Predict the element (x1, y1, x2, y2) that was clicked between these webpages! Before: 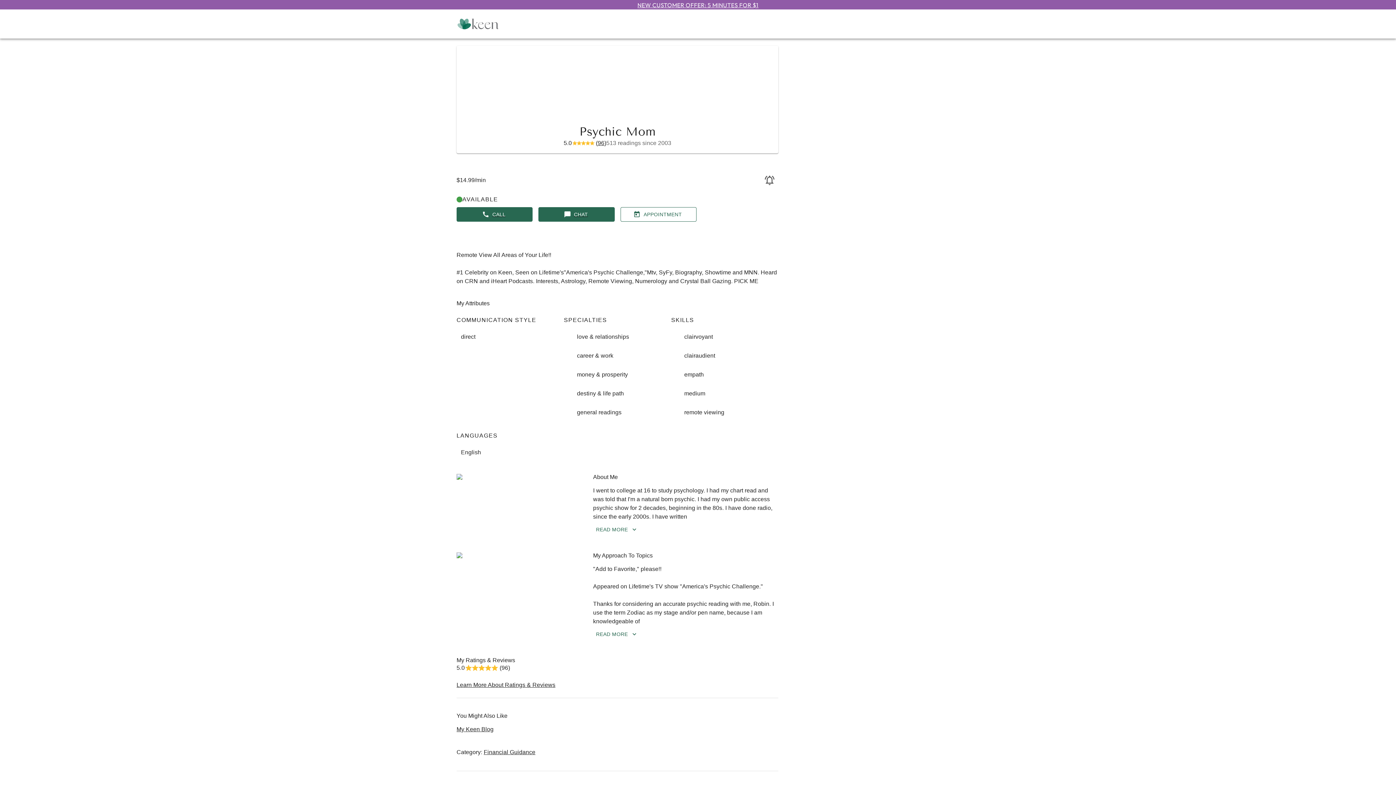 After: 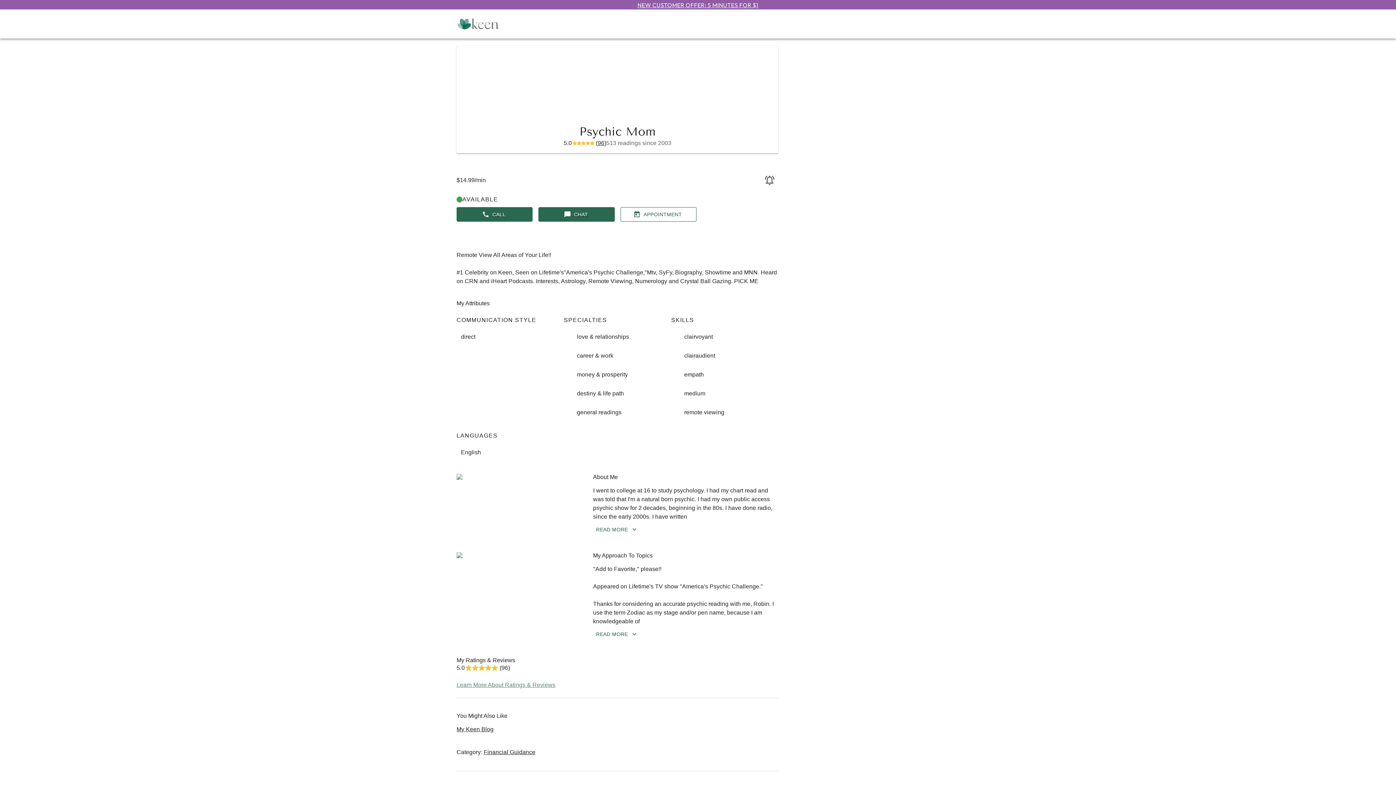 Action: bbox: (456, 681, 778, 689) label: Learn More About Ratings & Reviews